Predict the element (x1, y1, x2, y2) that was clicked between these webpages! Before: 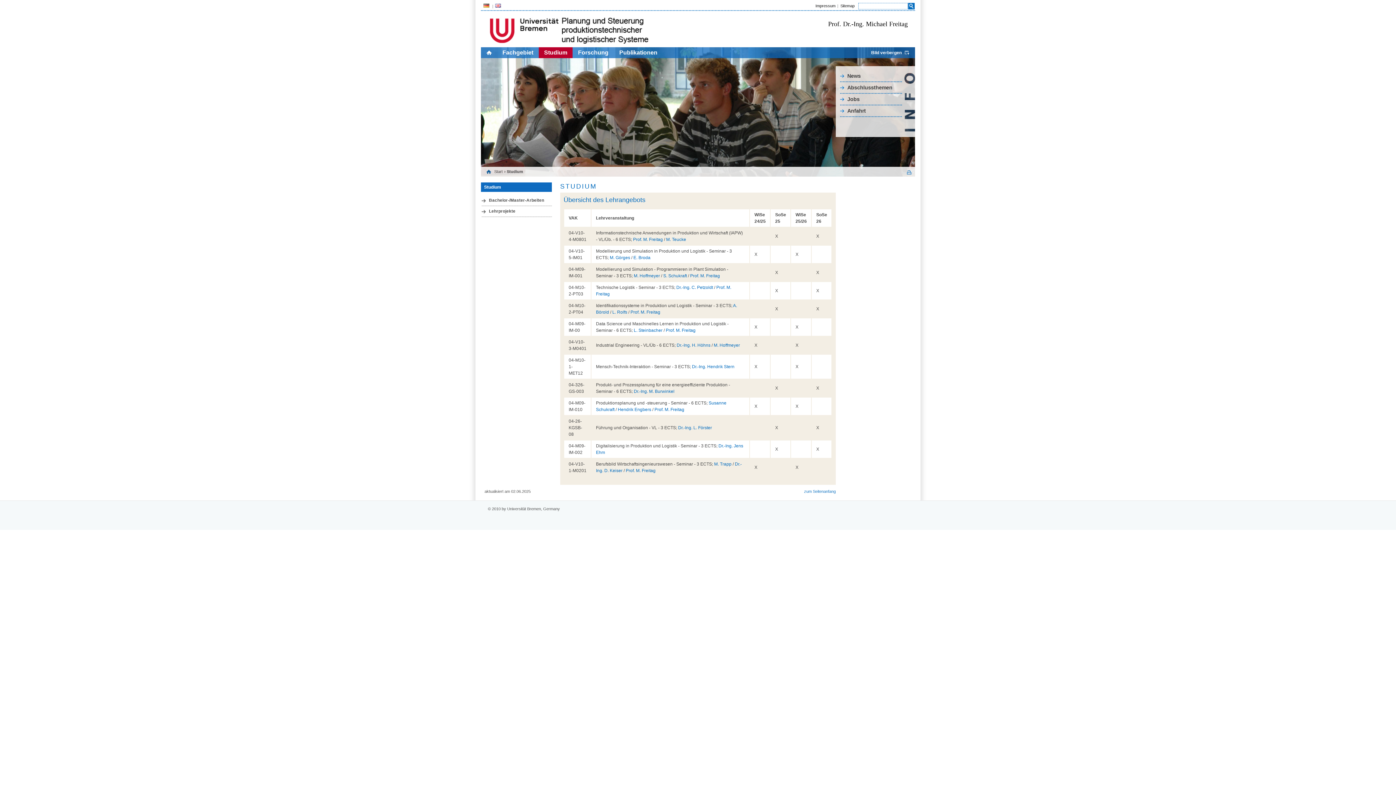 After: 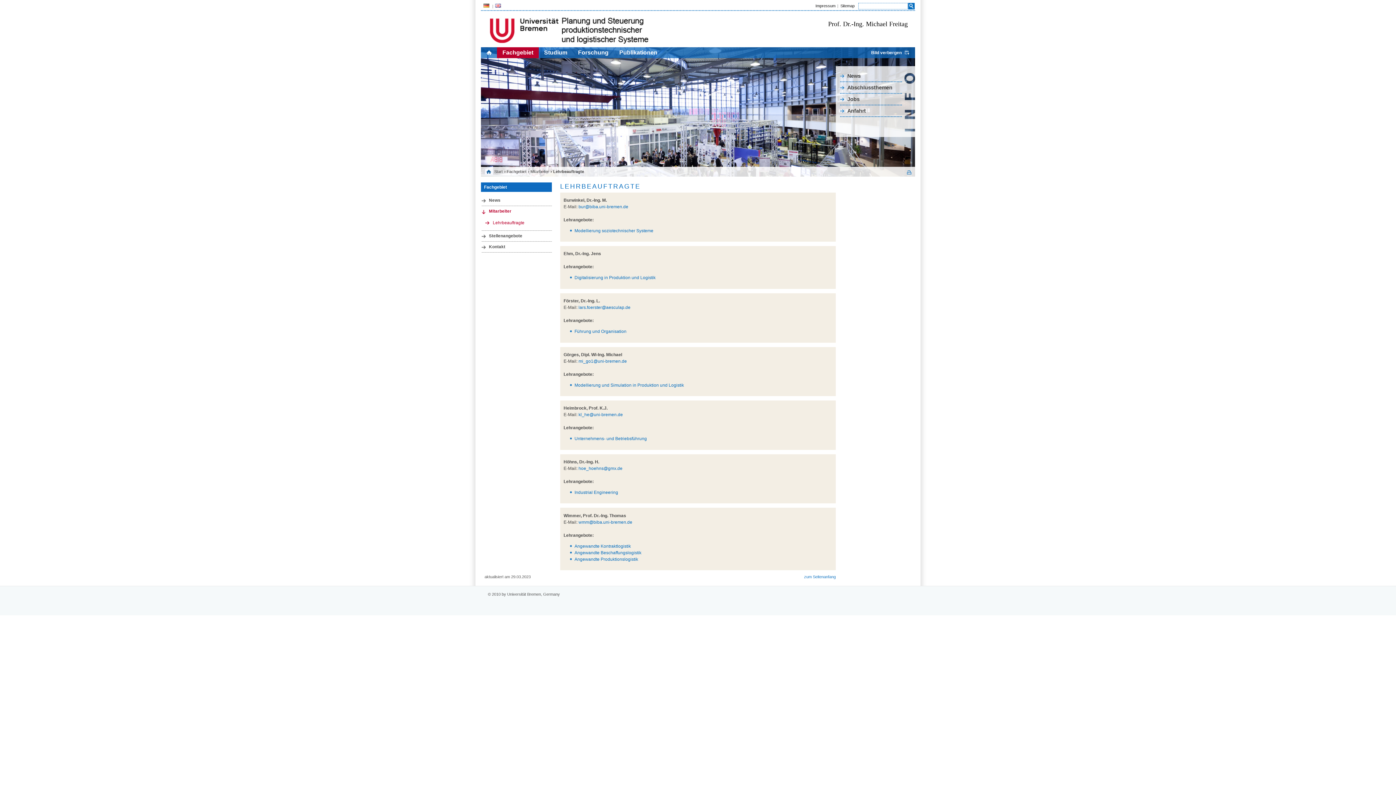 Action: bbox: (609, 255, 630, 260) label: M. Görges